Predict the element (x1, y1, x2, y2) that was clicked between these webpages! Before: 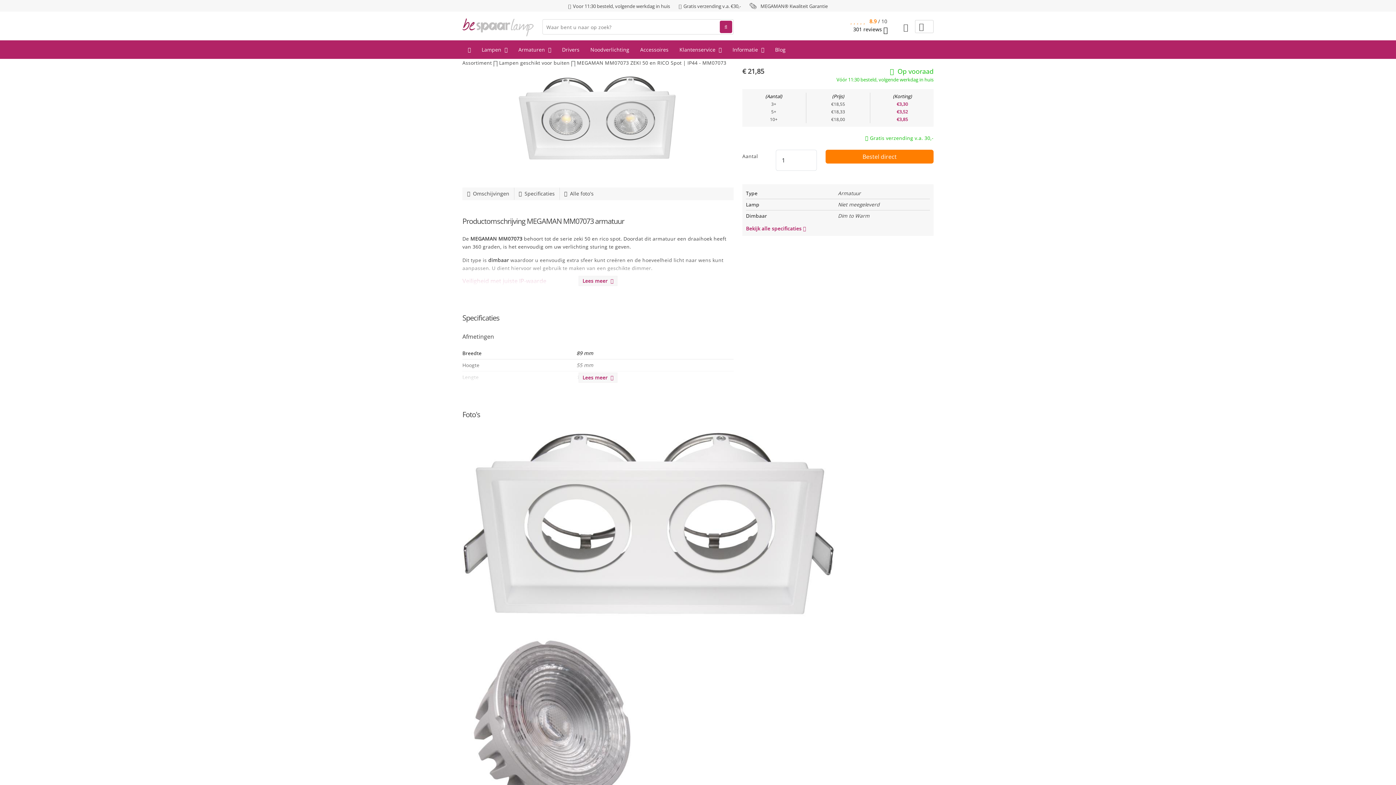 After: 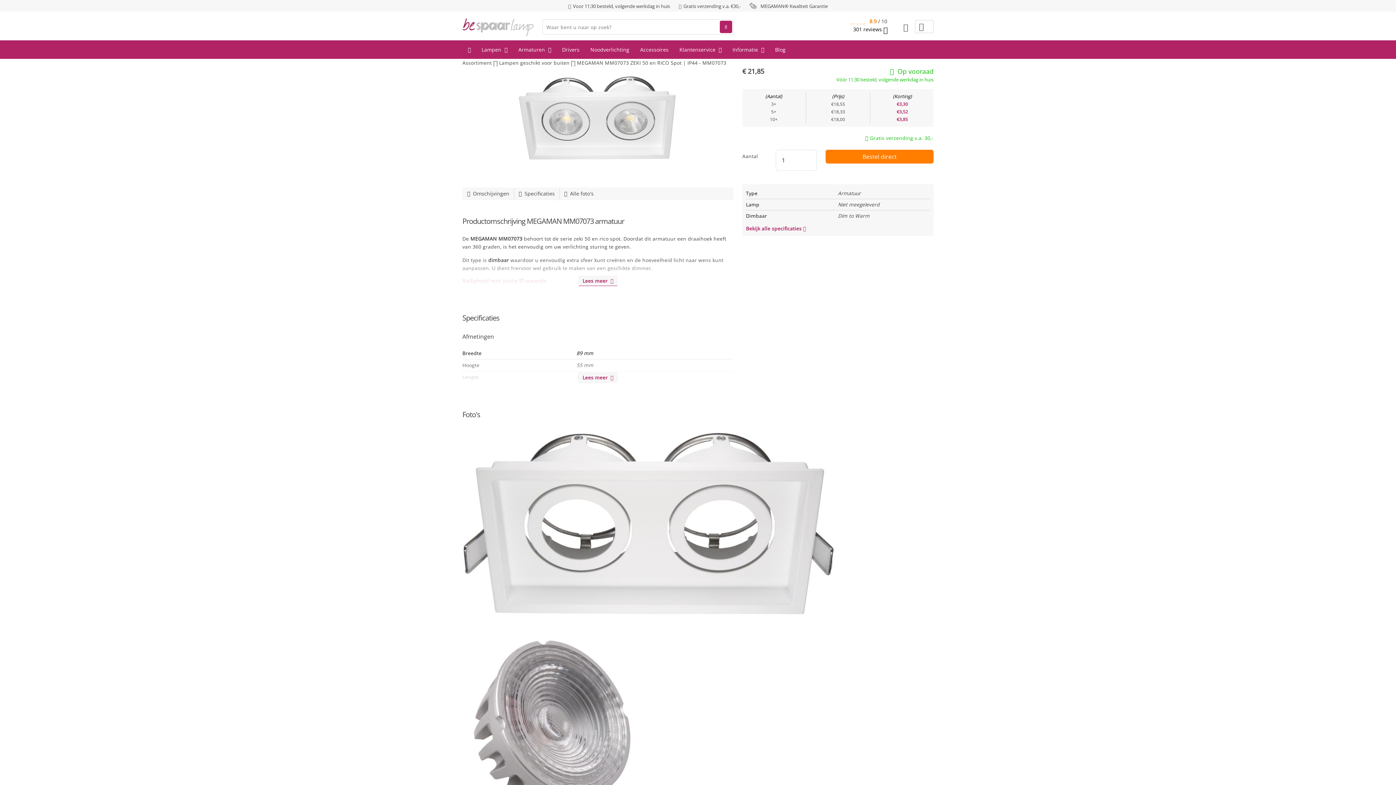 Action: label: Lees meer   bbox: (578, 275, 617, 286)